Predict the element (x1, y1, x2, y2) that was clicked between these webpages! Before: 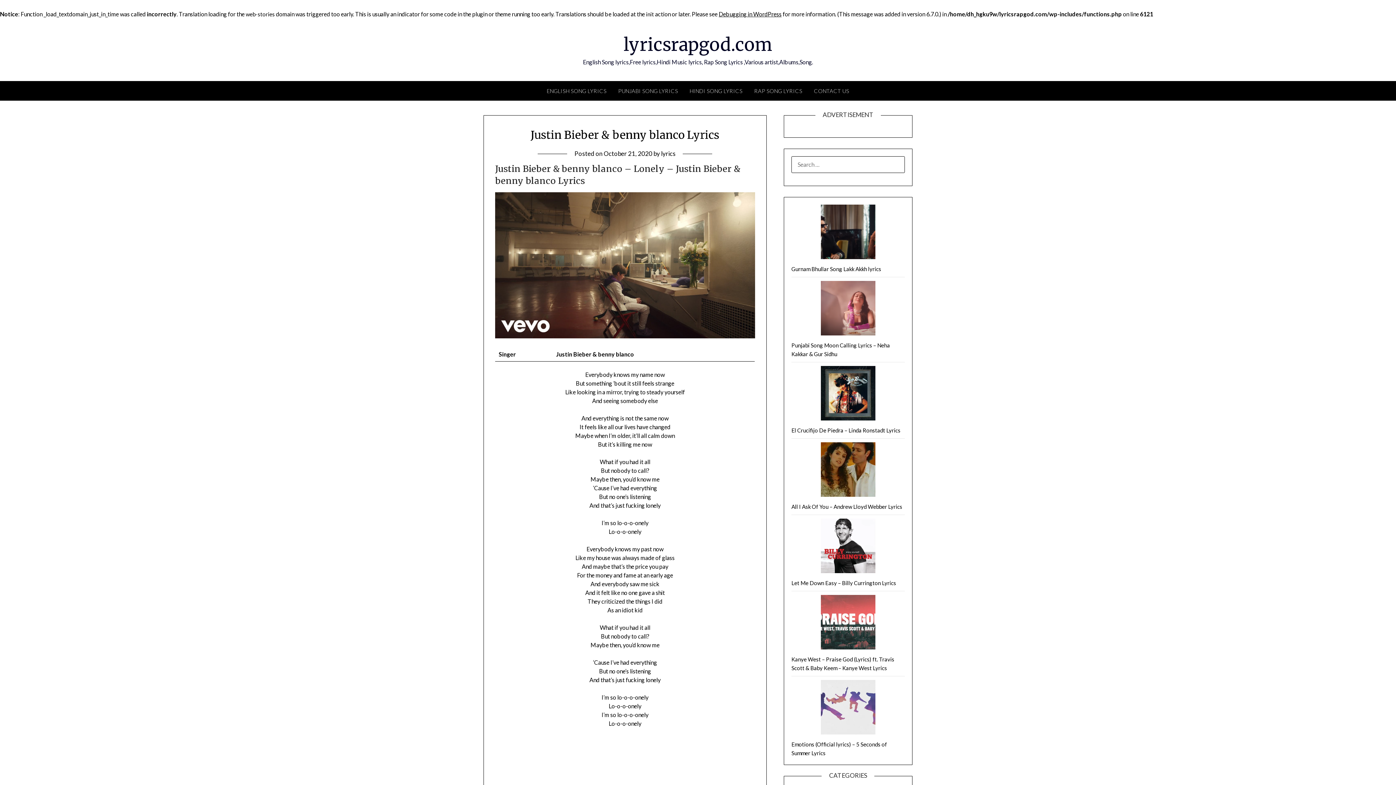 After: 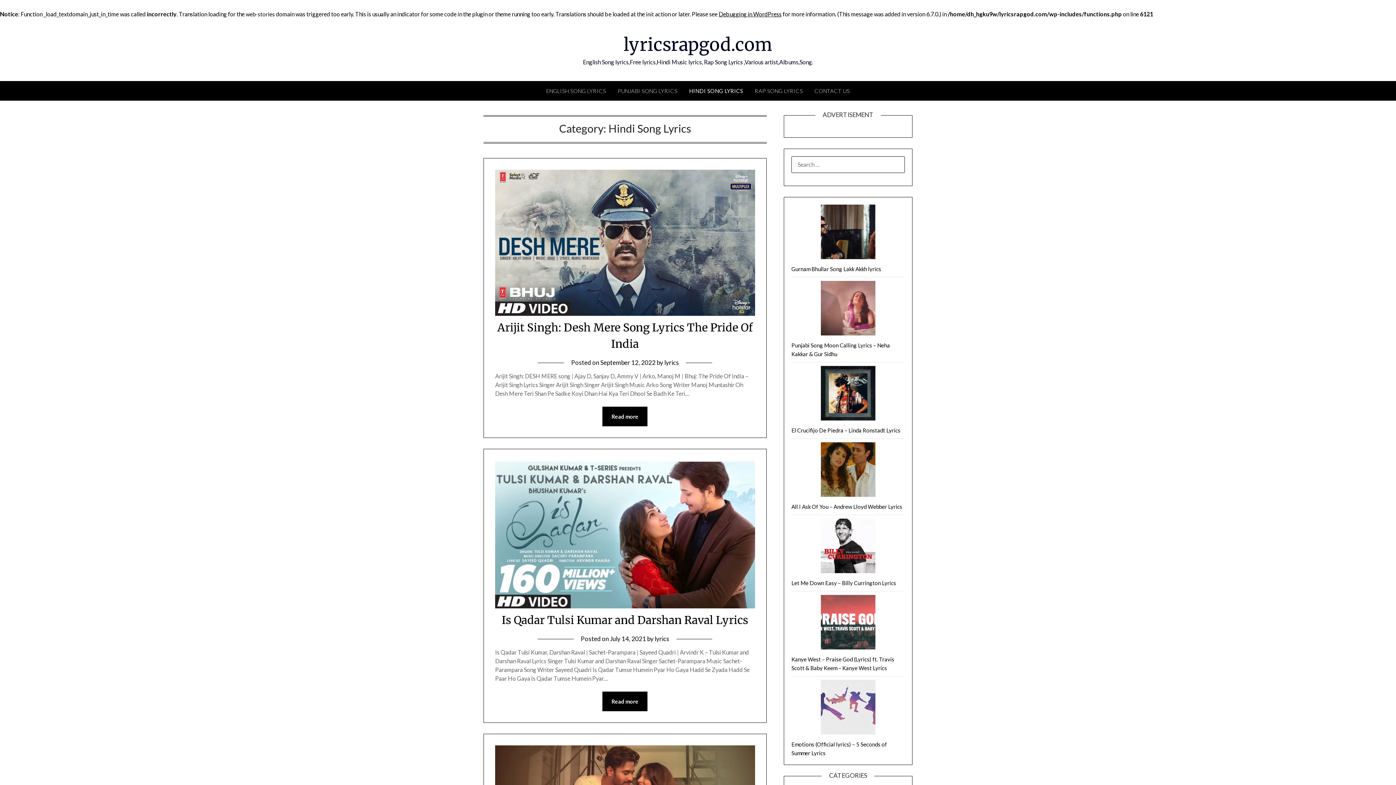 Action: label: HINDI SONG LYRICS bbox: (684, 81, 748, 100)